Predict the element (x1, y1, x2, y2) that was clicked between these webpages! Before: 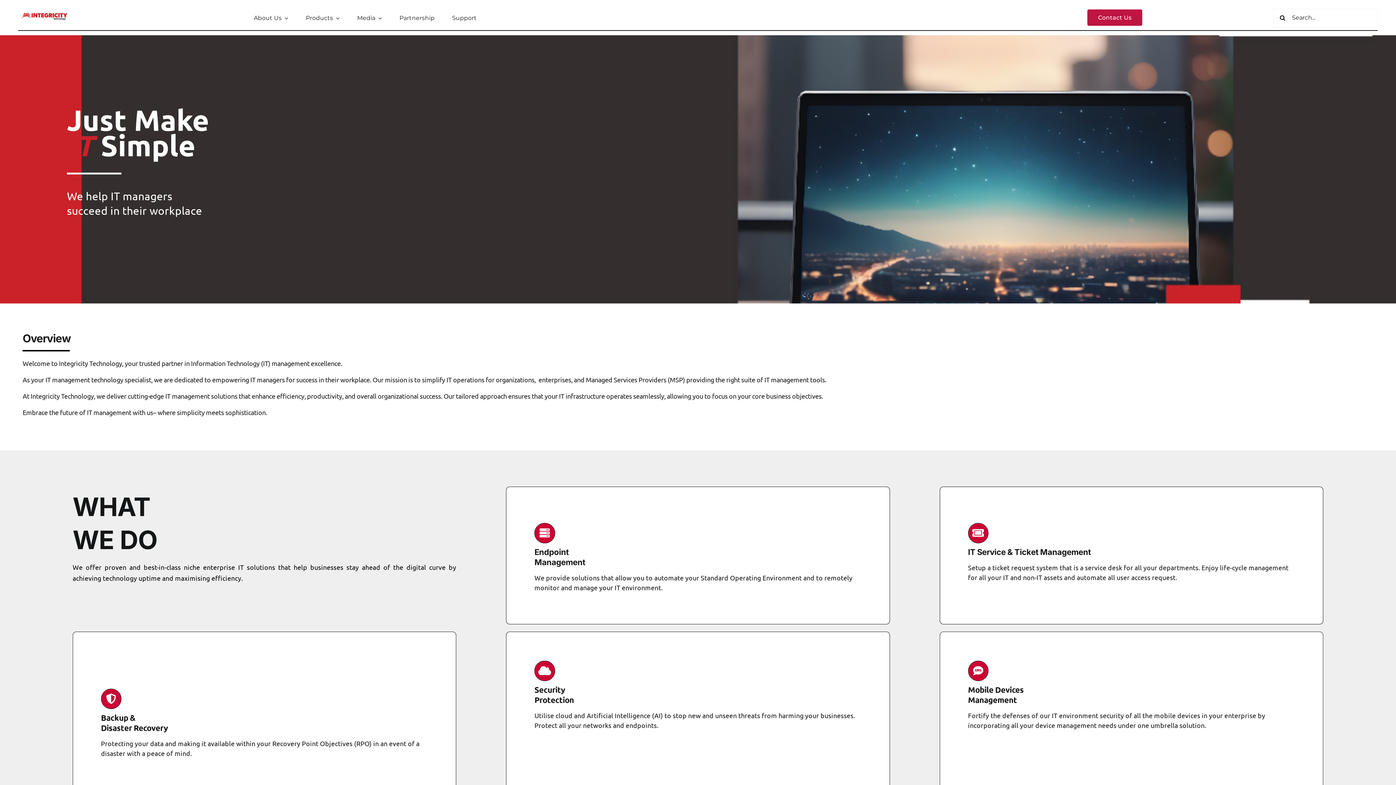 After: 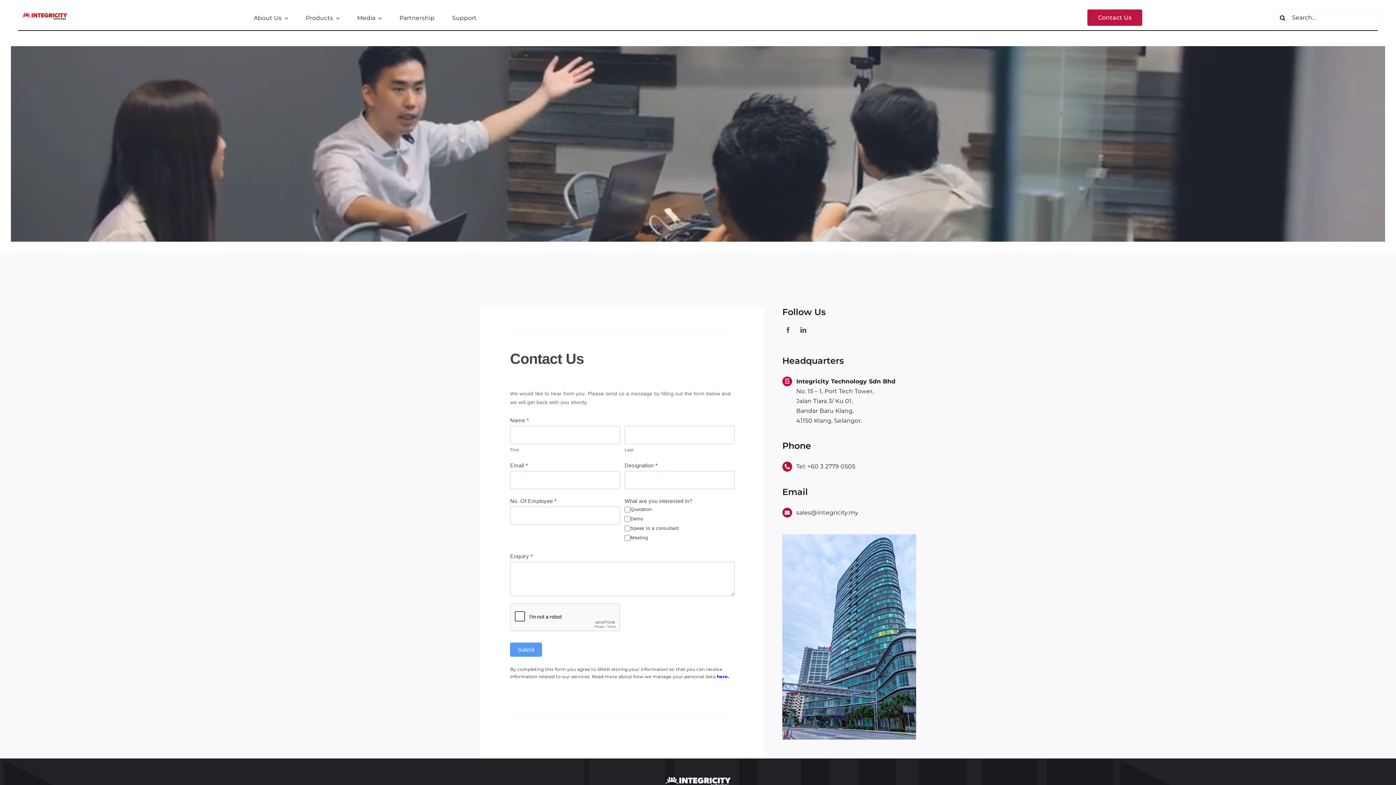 Action: bbox: (1087, 9, 1142, 25) label: Contact Us